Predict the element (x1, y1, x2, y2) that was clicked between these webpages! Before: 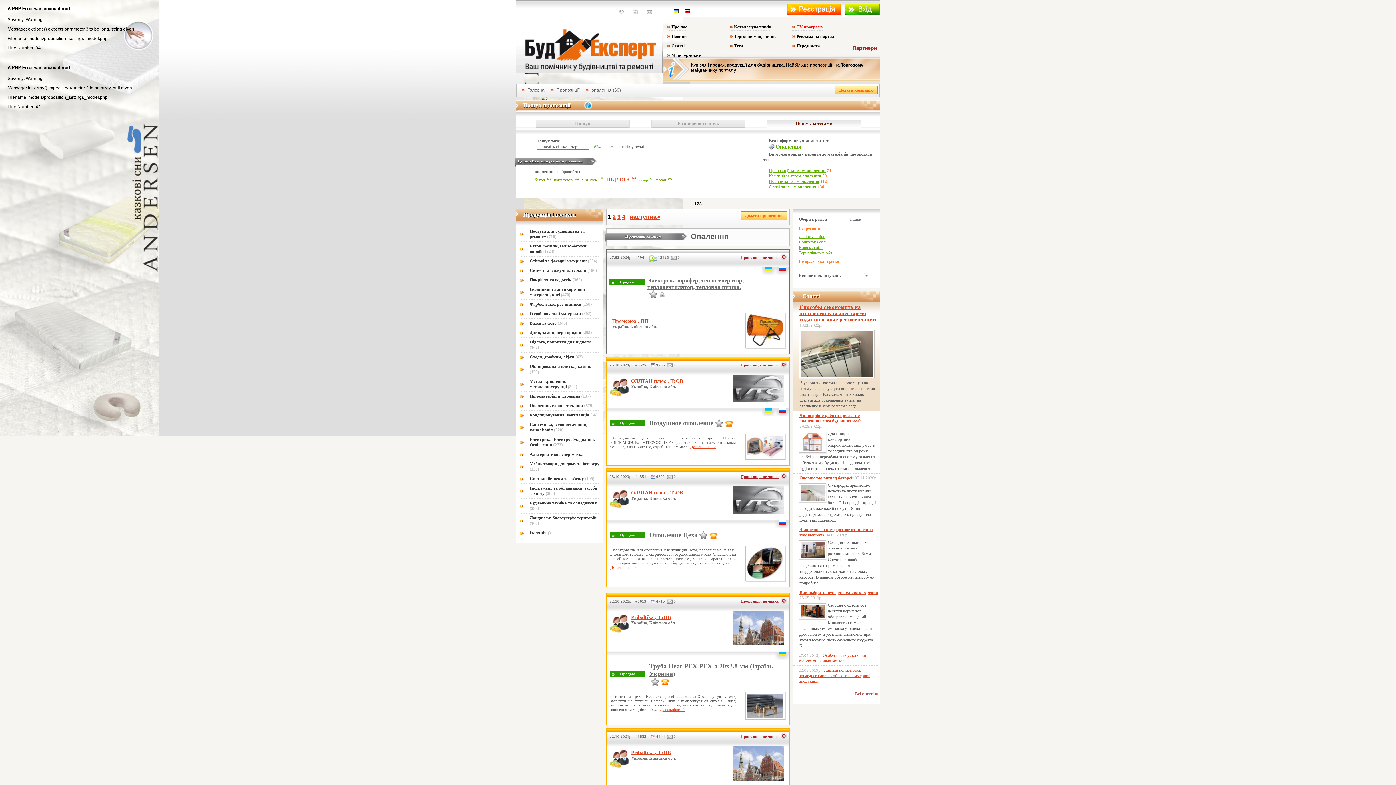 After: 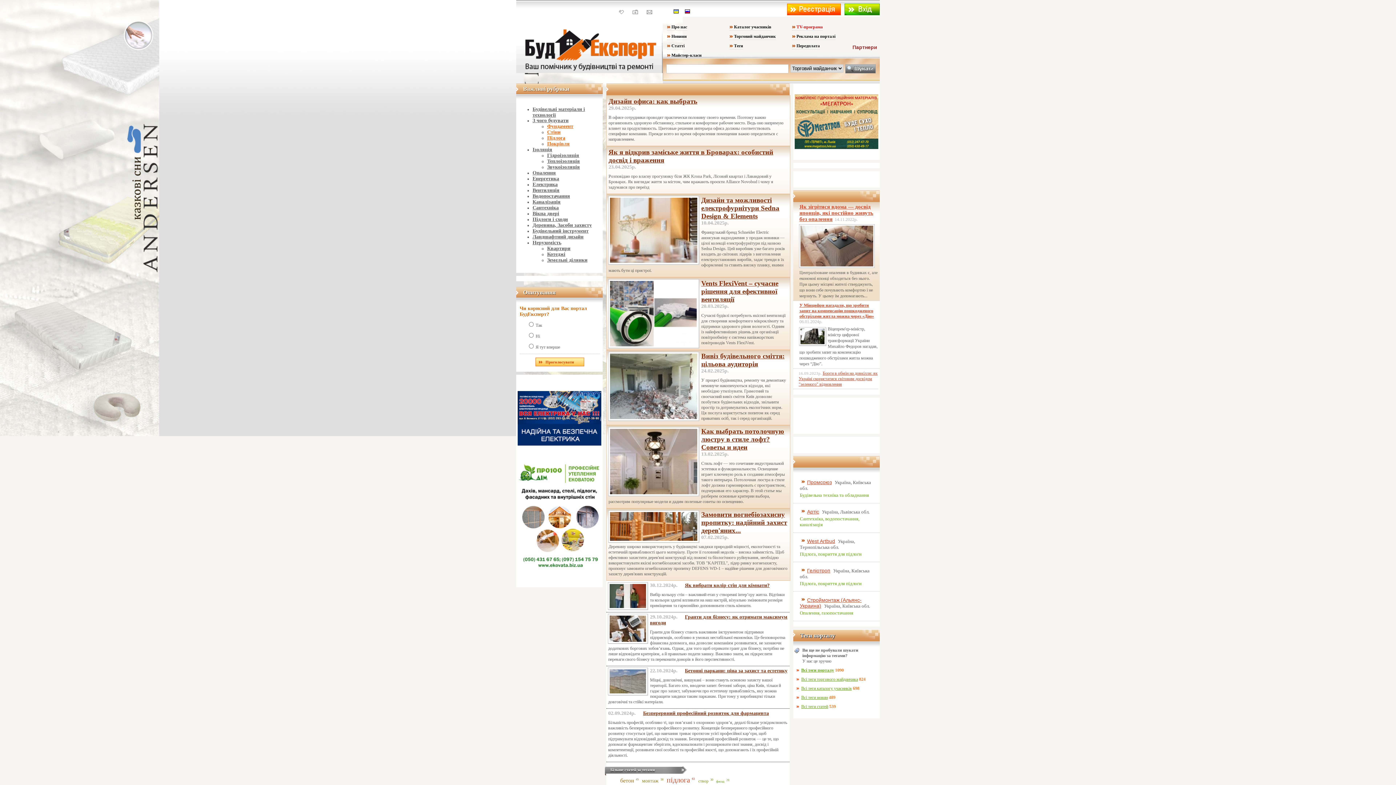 Action: label: Головна bbox: (522, 87, 544, 92)